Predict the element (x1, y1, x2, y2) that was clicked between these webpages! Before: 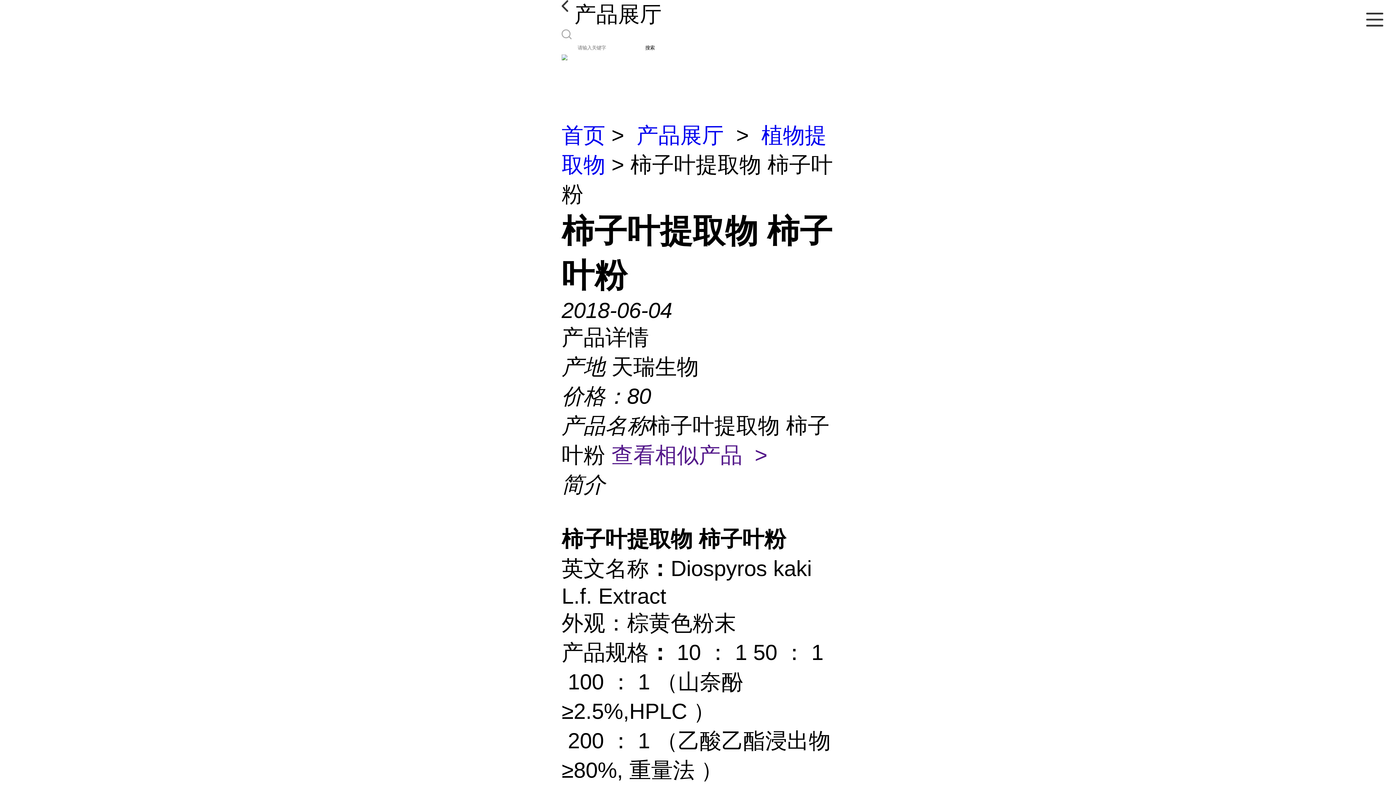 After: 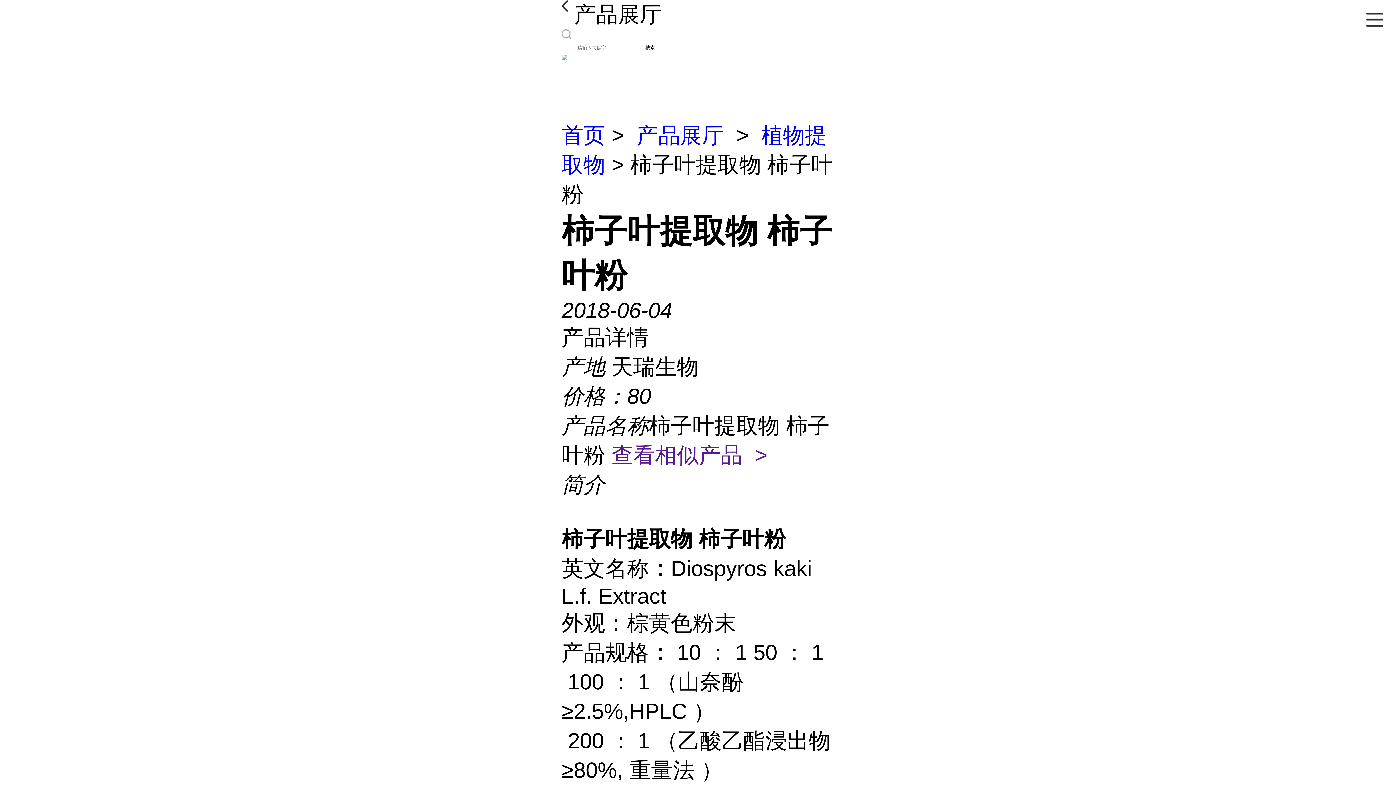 Action: bbox: (611, 443, 767, 467) label: 查看相似产品  >